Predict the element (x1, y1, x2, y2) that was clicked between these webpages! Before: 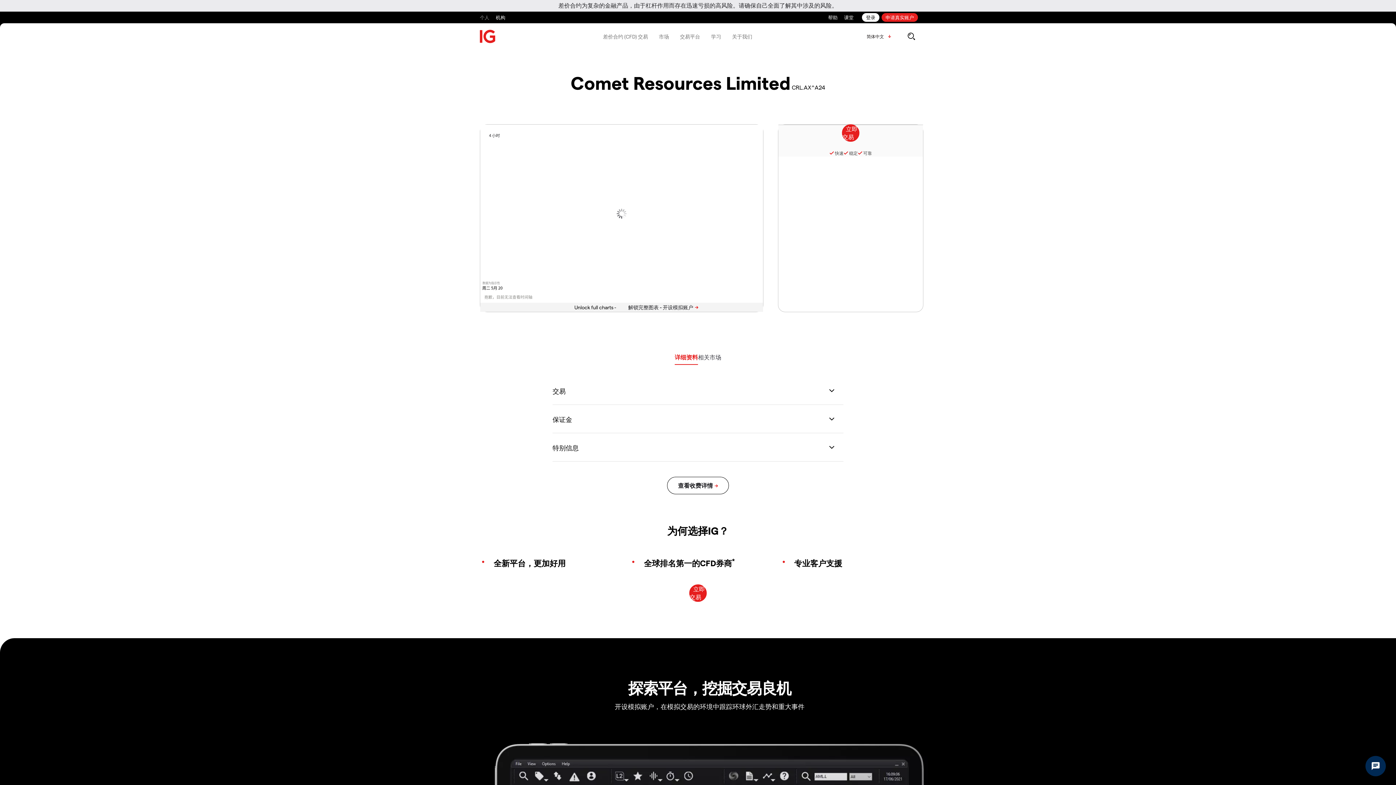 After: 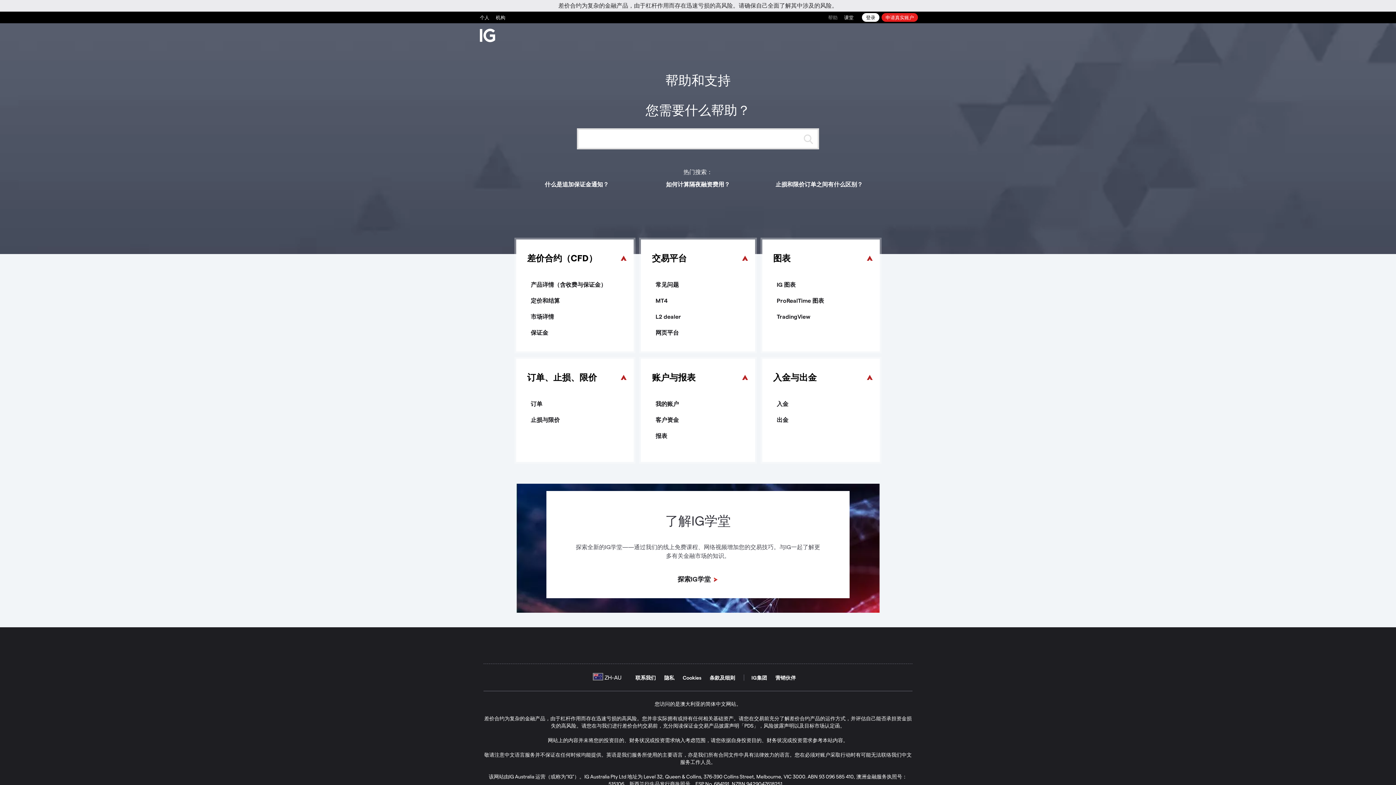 Action: bbox: (828, 11, 837, 23) label: 帮助